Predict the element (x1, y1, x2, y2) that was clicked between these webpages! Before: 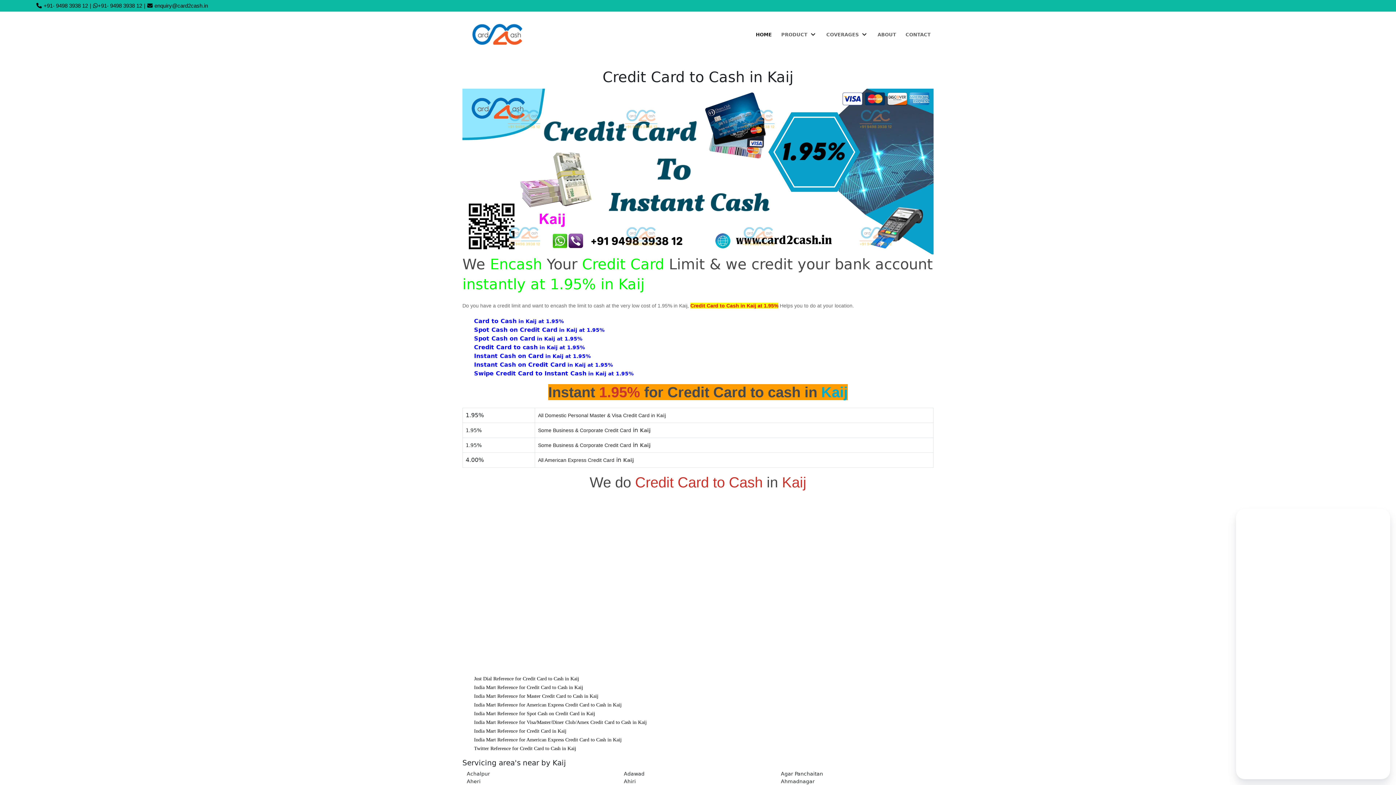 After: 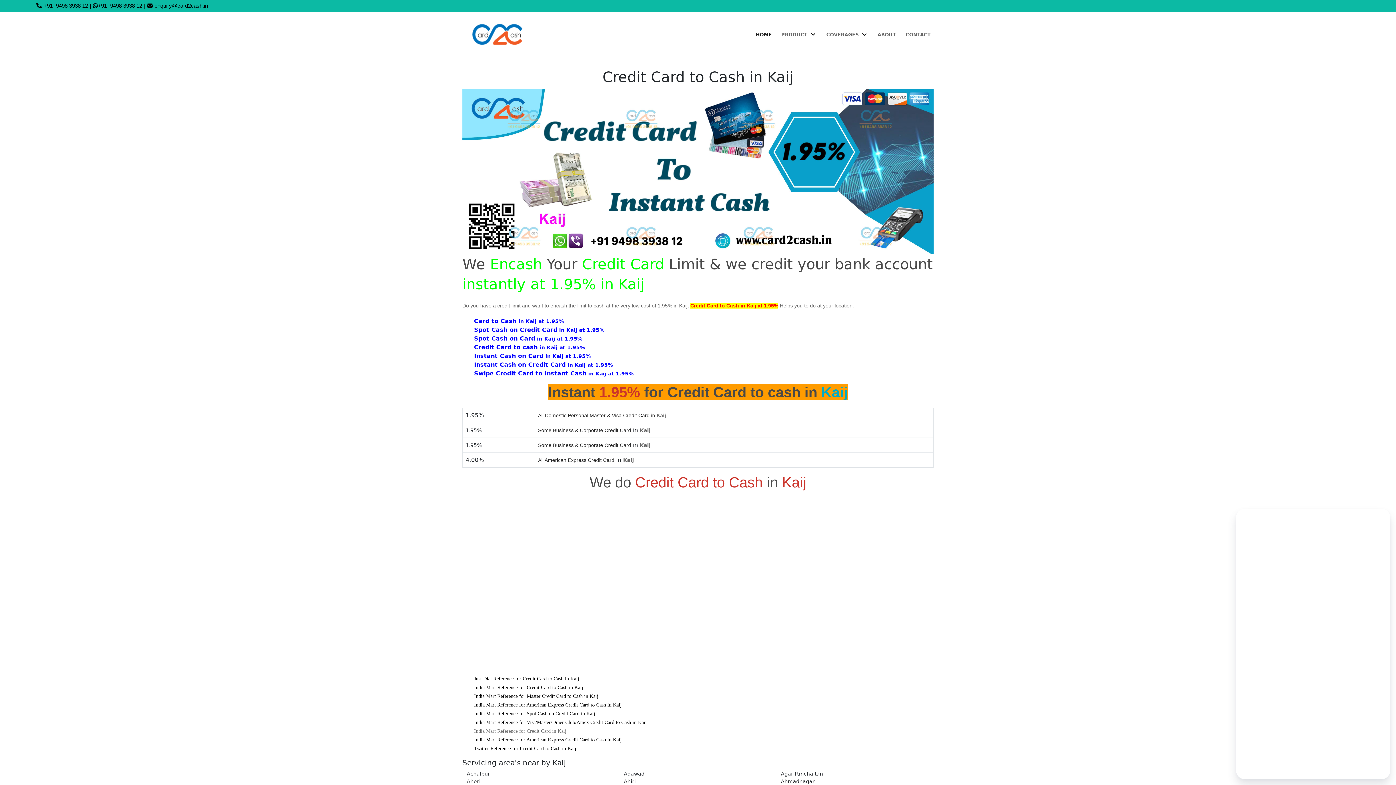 Action: bbox: (474, 728, 566, 734) label: India Mart Reference for Credit Card in Kaij